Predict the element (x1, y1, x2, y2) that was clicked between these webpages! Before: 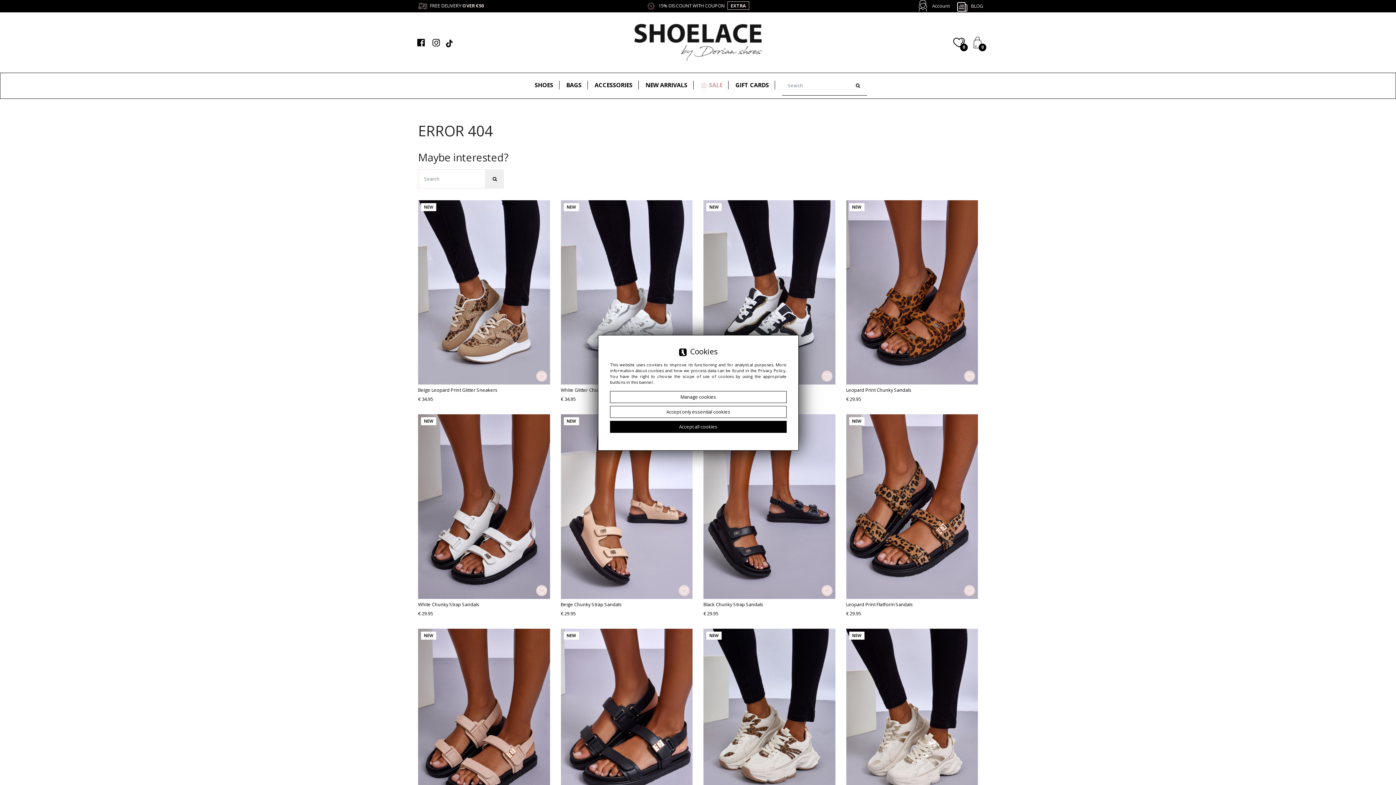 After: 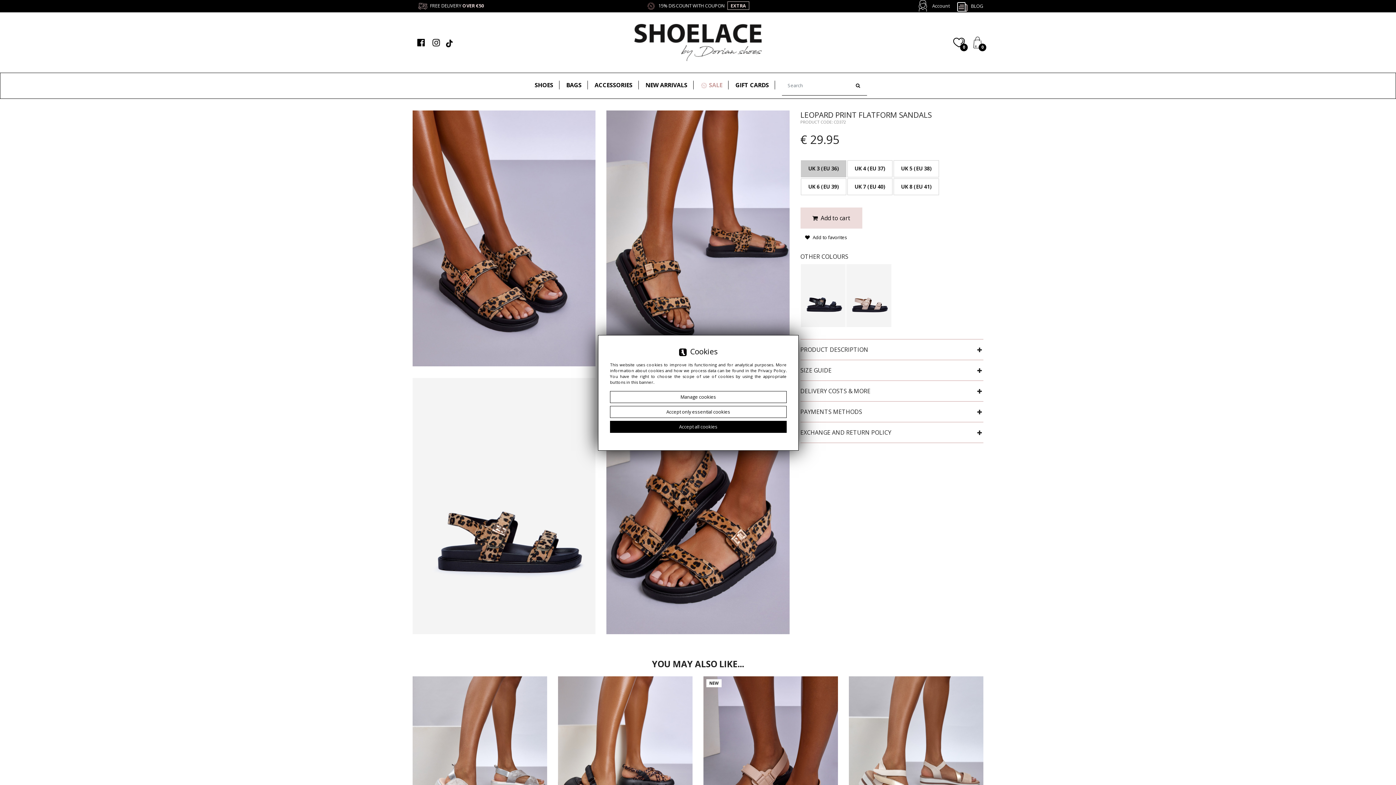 Action: bbox: (846, 503, 978, 509)